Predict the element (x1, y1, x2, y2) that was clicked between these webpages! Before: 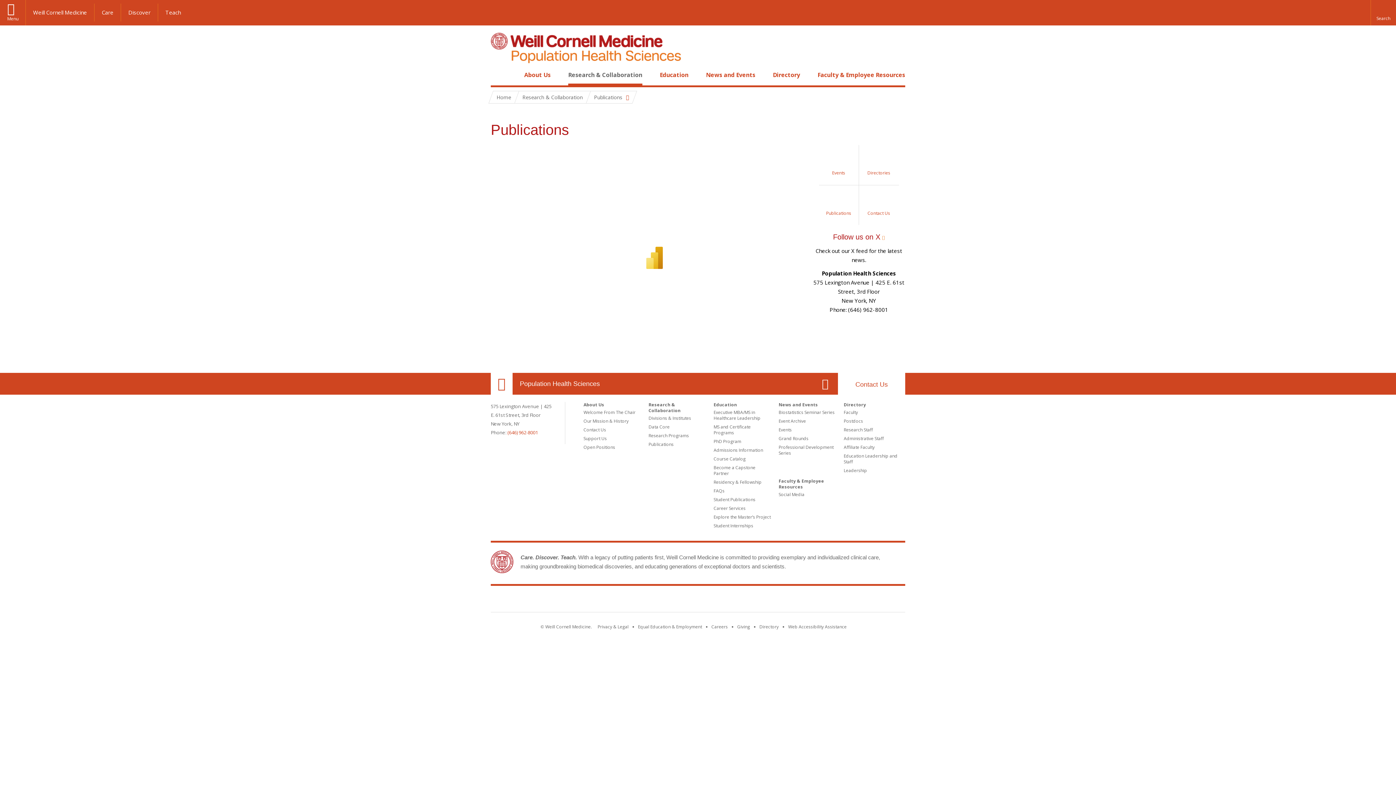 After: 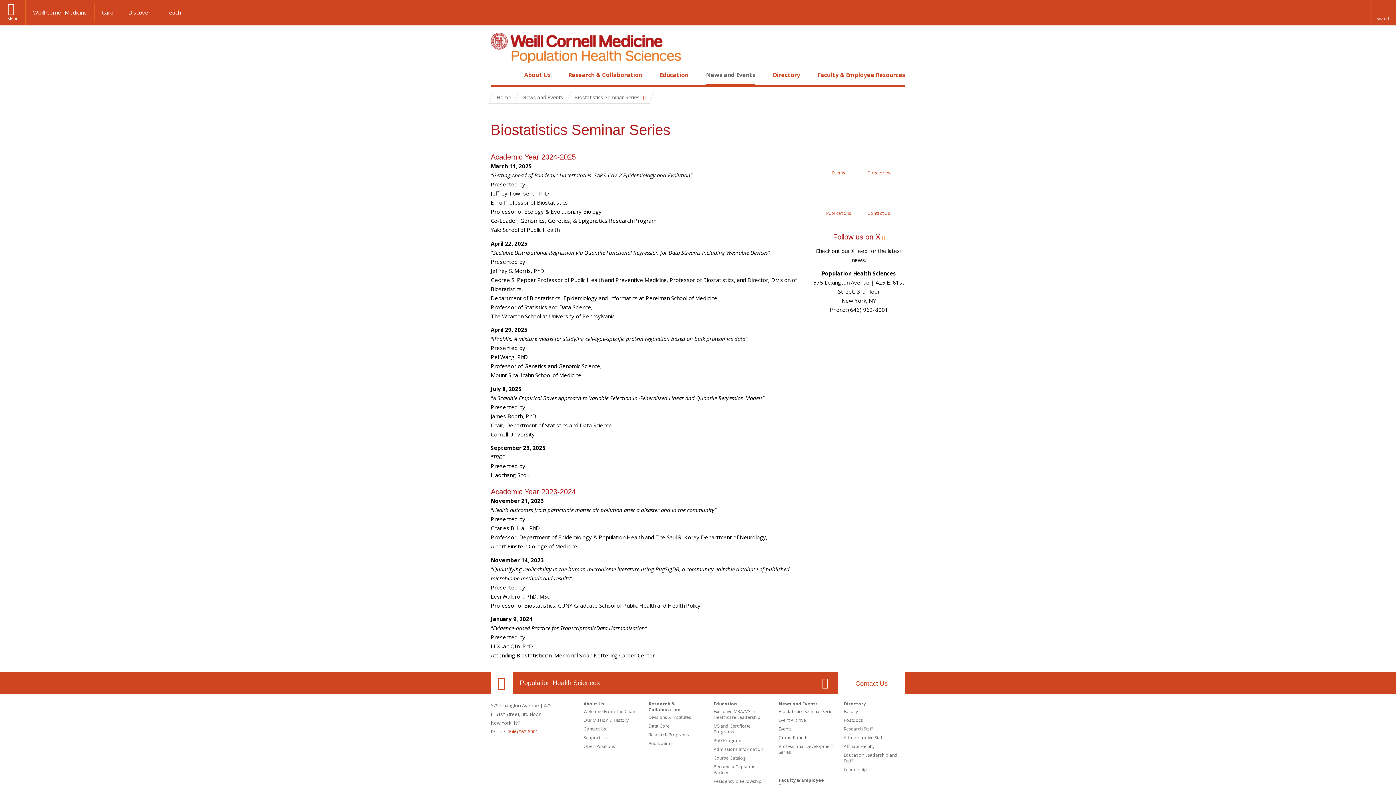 Action: label: Biostatistics Seminar Series bbox: (778, 409, 834, 415)